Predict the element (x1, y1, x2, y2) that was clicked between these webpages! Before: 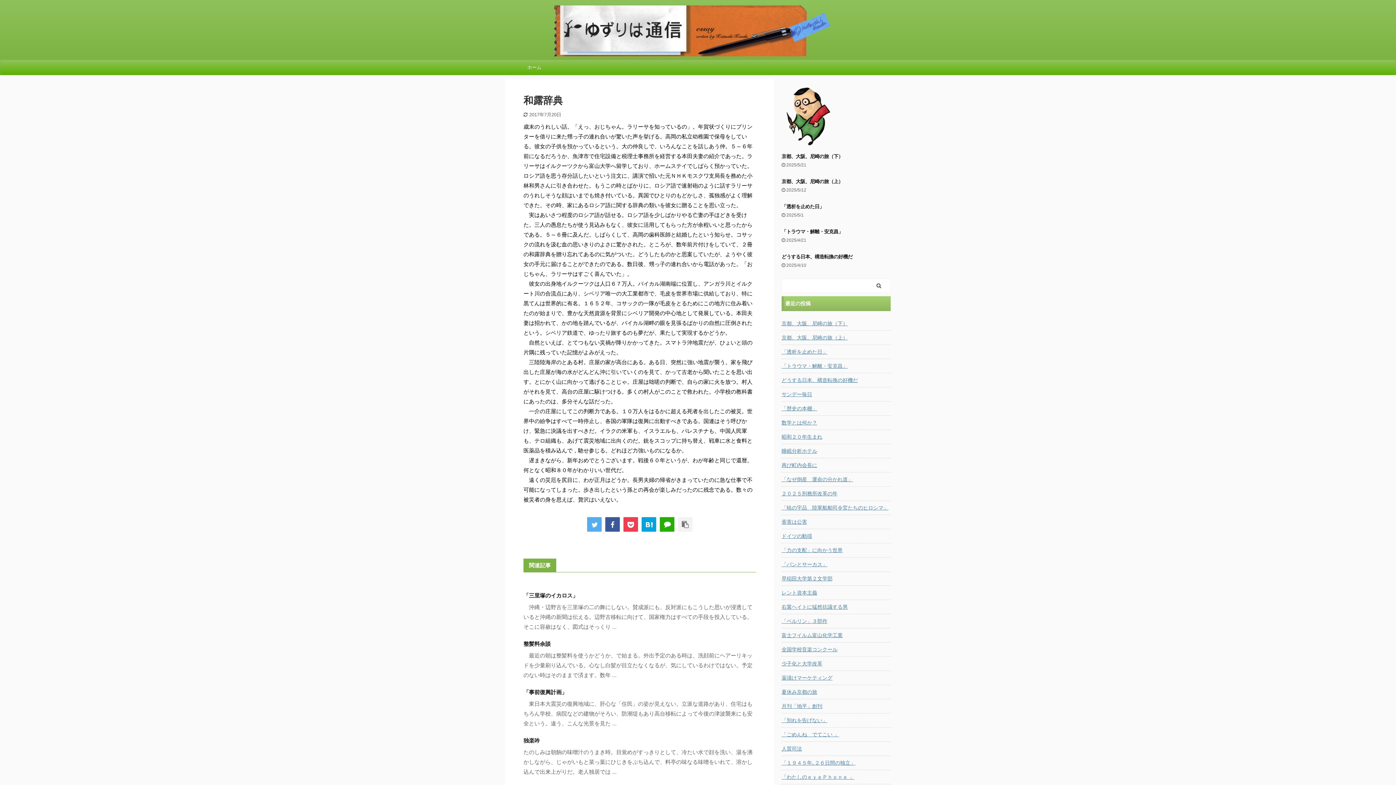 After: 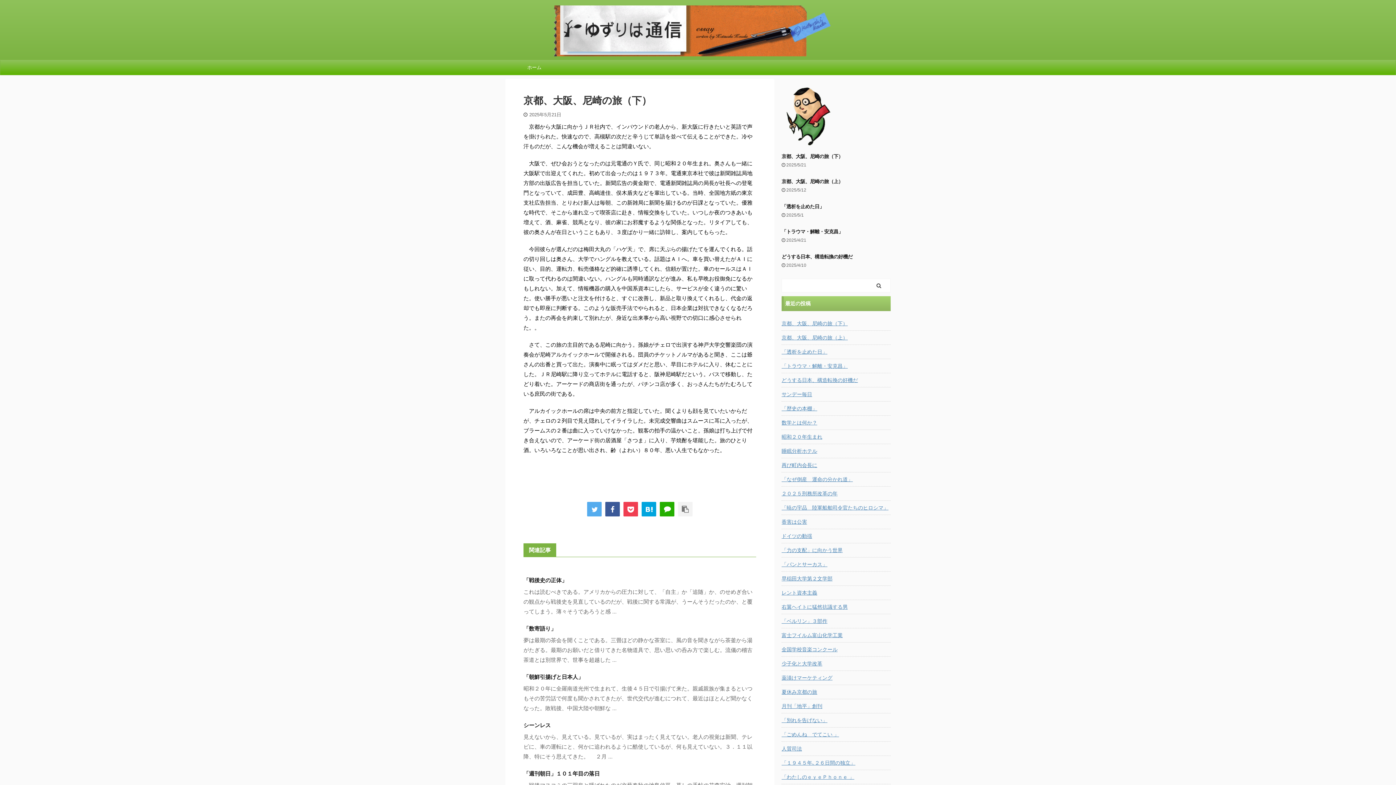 Action: bbox: (781, 316, 890, 329) label: 京都、大阪、尼崎の旅（下）